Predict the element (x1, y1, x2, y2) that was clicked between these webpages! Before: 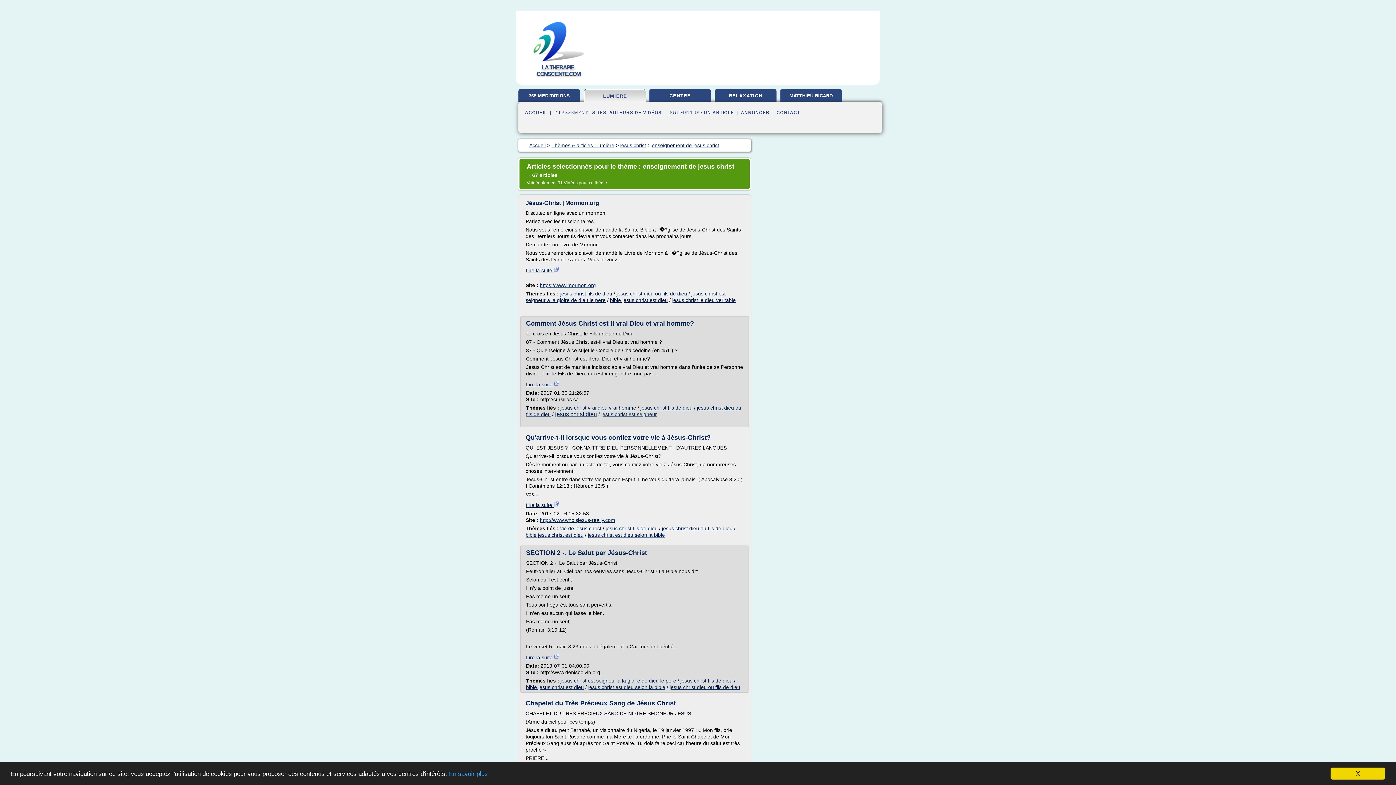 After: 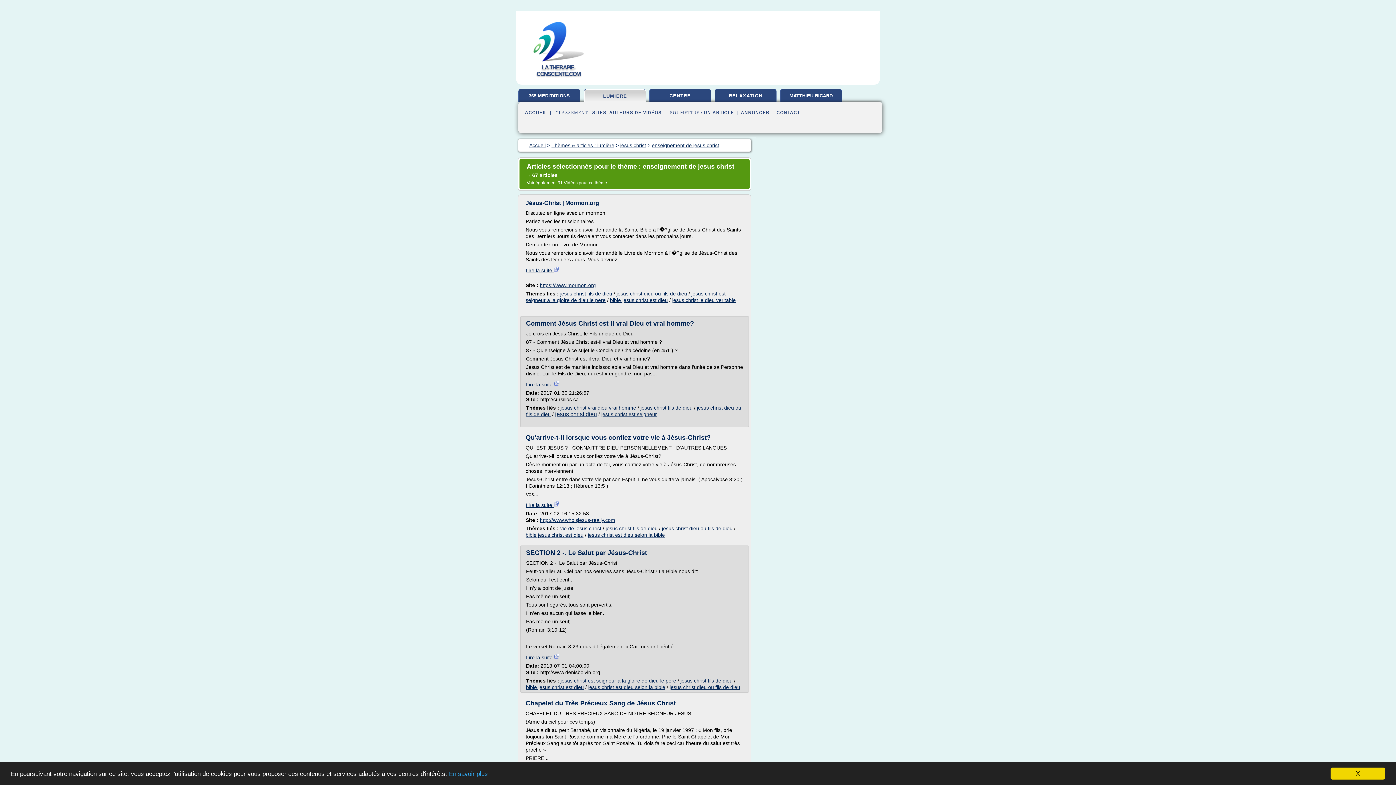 Action: bbox: (536, 64, 580, 77) label: LA-THERAPIE-CONSCIENTE.COM